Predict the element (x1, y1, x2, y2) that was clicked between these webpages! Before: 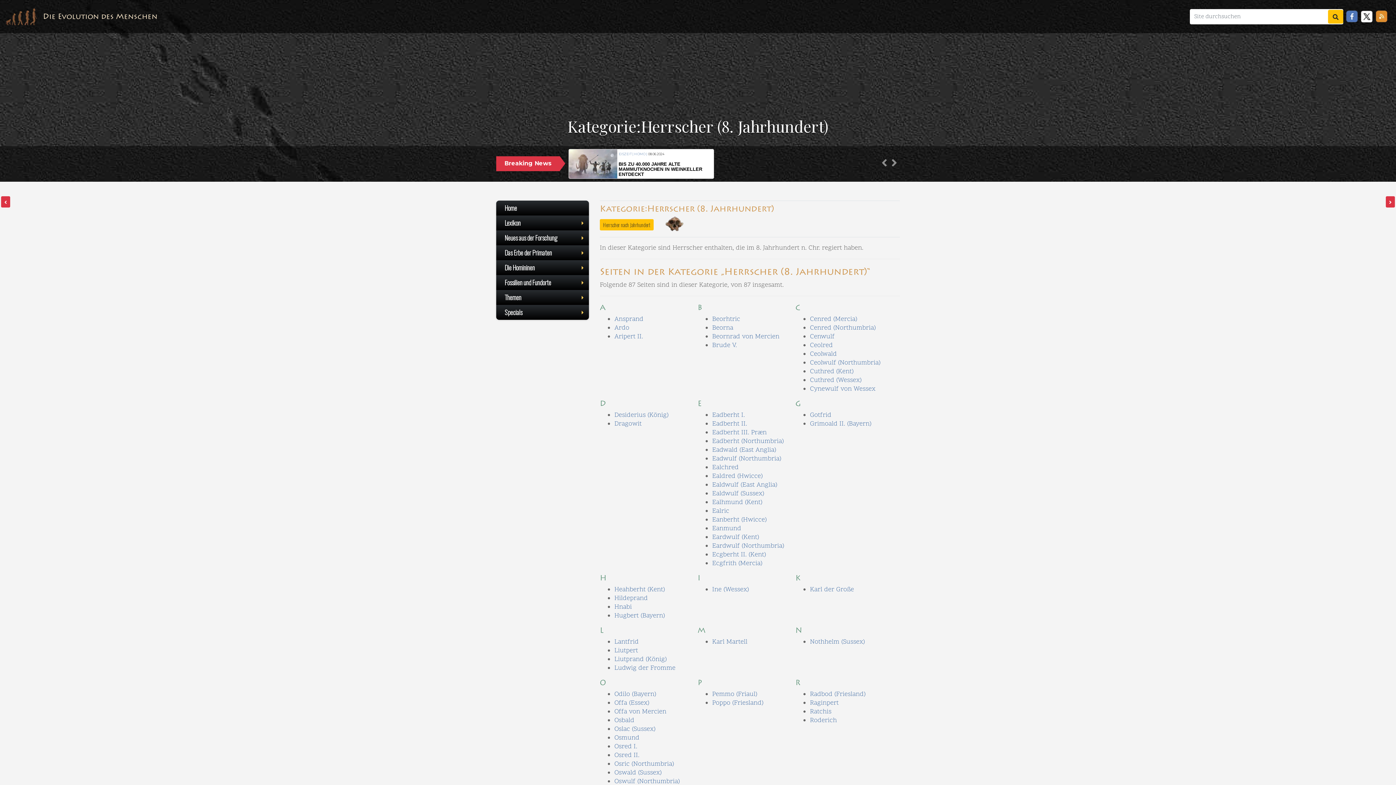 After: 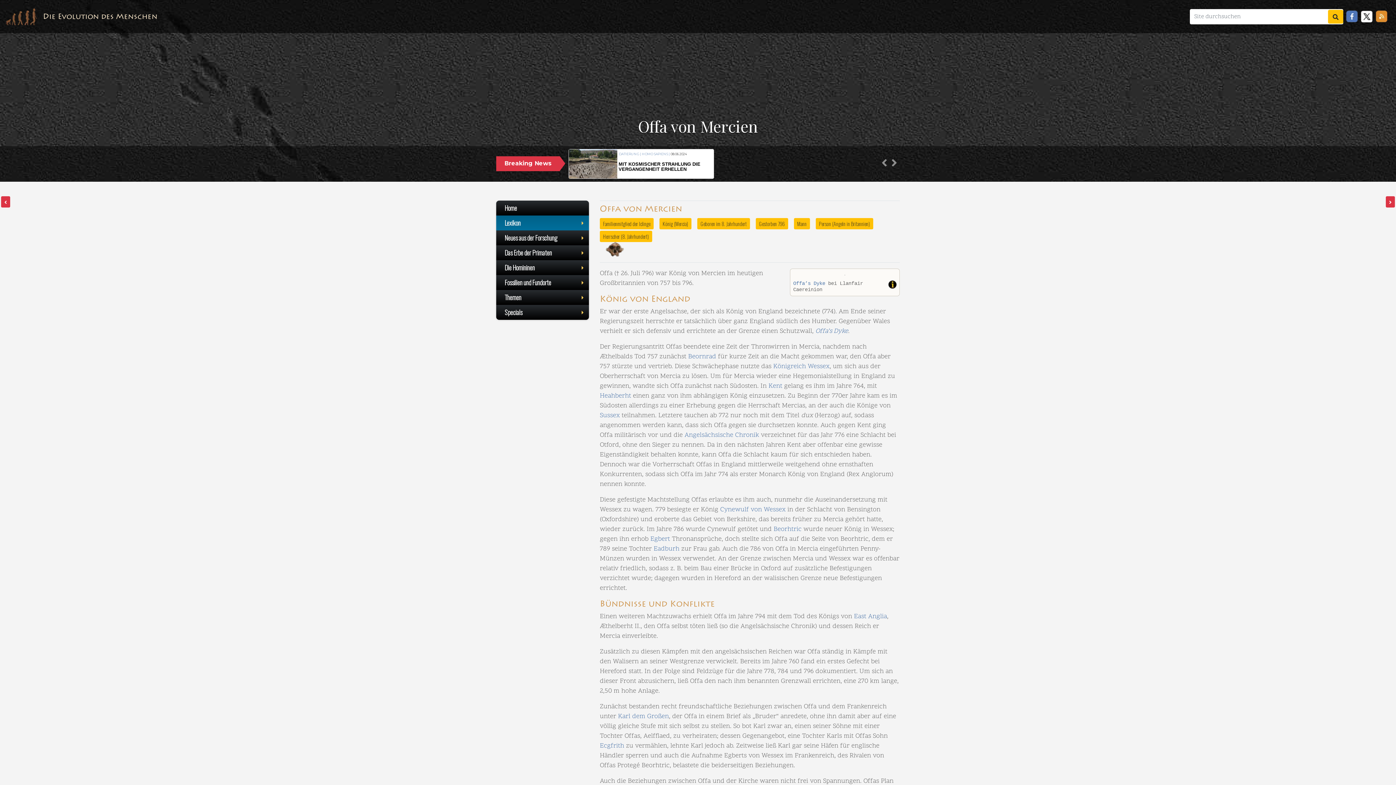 Action: label: Offa von Mercien bbox: (614, 707, 666, 716)